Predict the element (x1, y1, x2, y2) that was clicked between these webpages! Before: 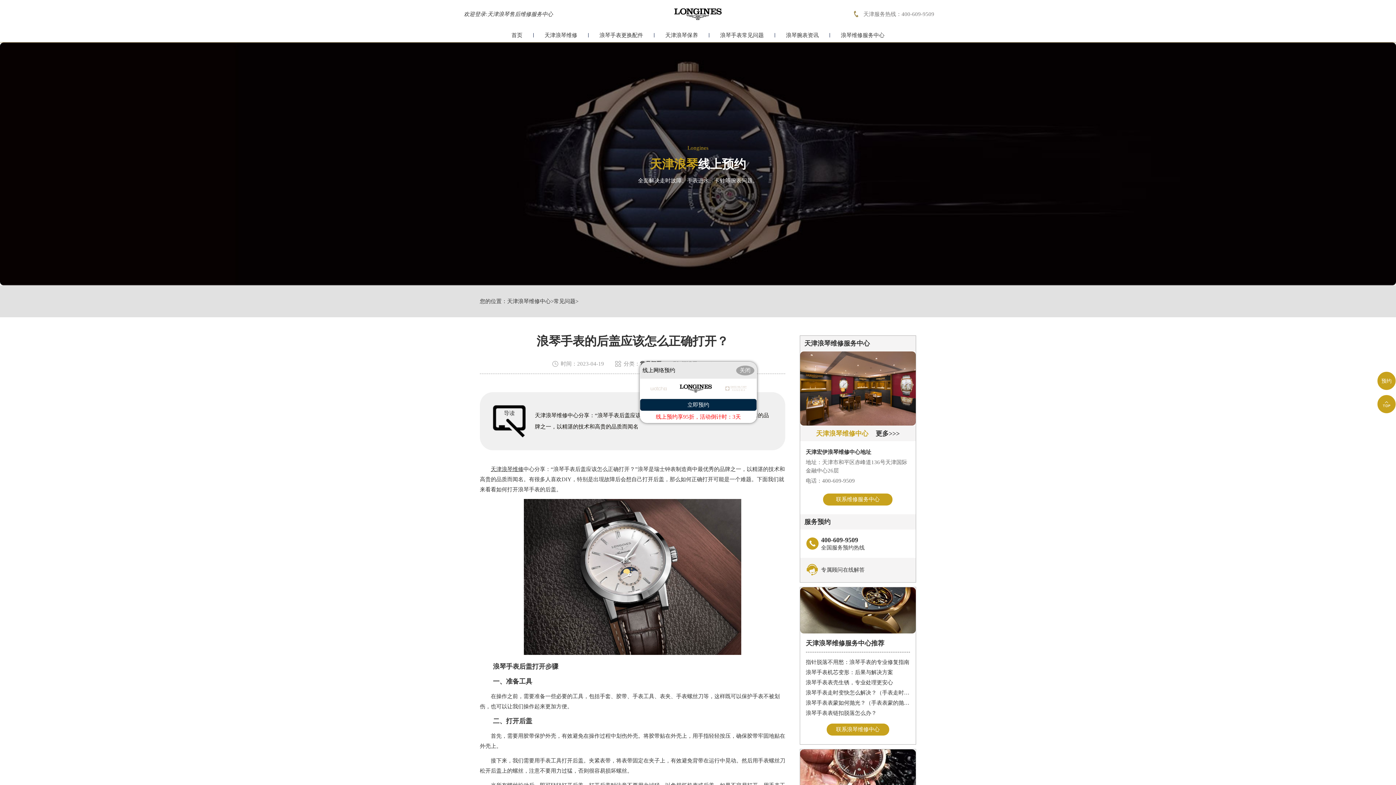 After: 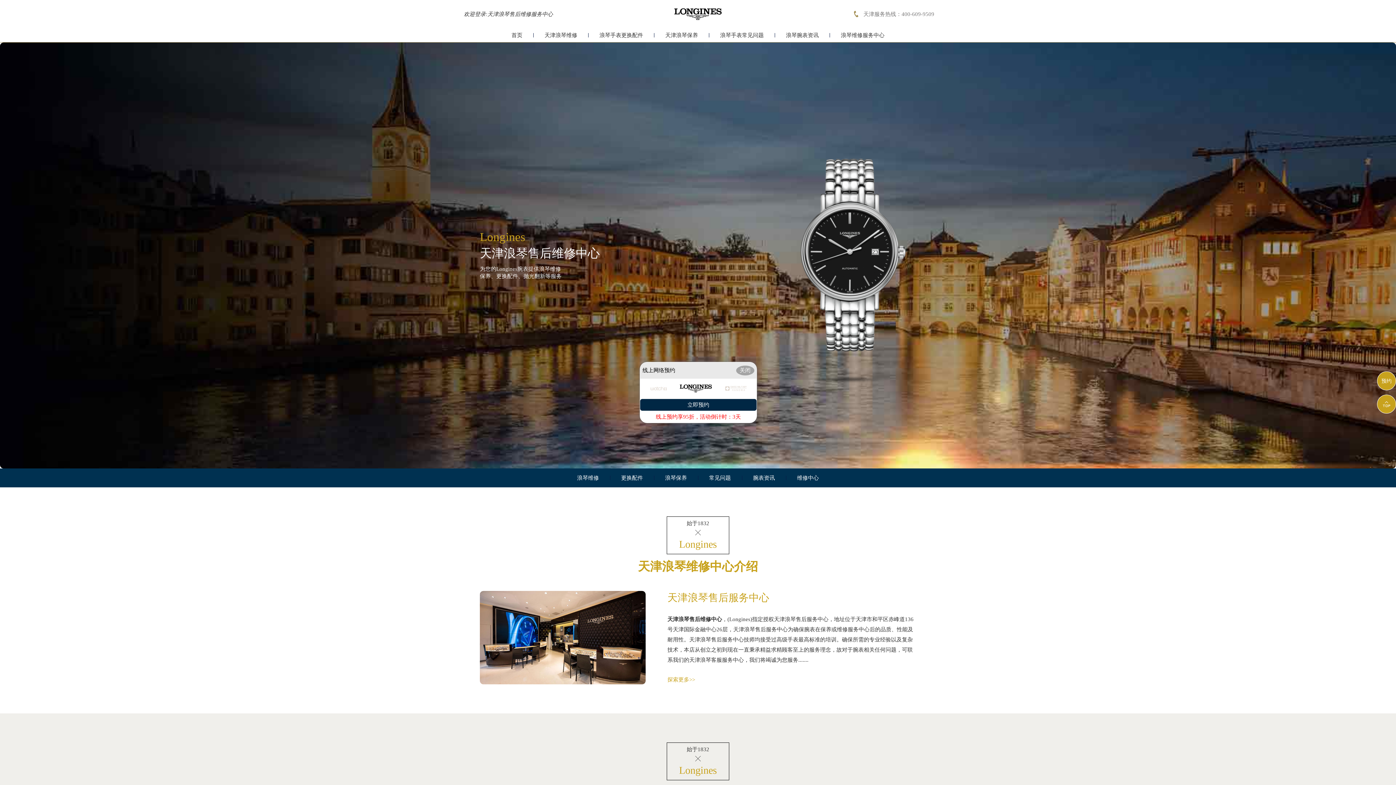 Action: bbox: (649, 8, 747, 20)